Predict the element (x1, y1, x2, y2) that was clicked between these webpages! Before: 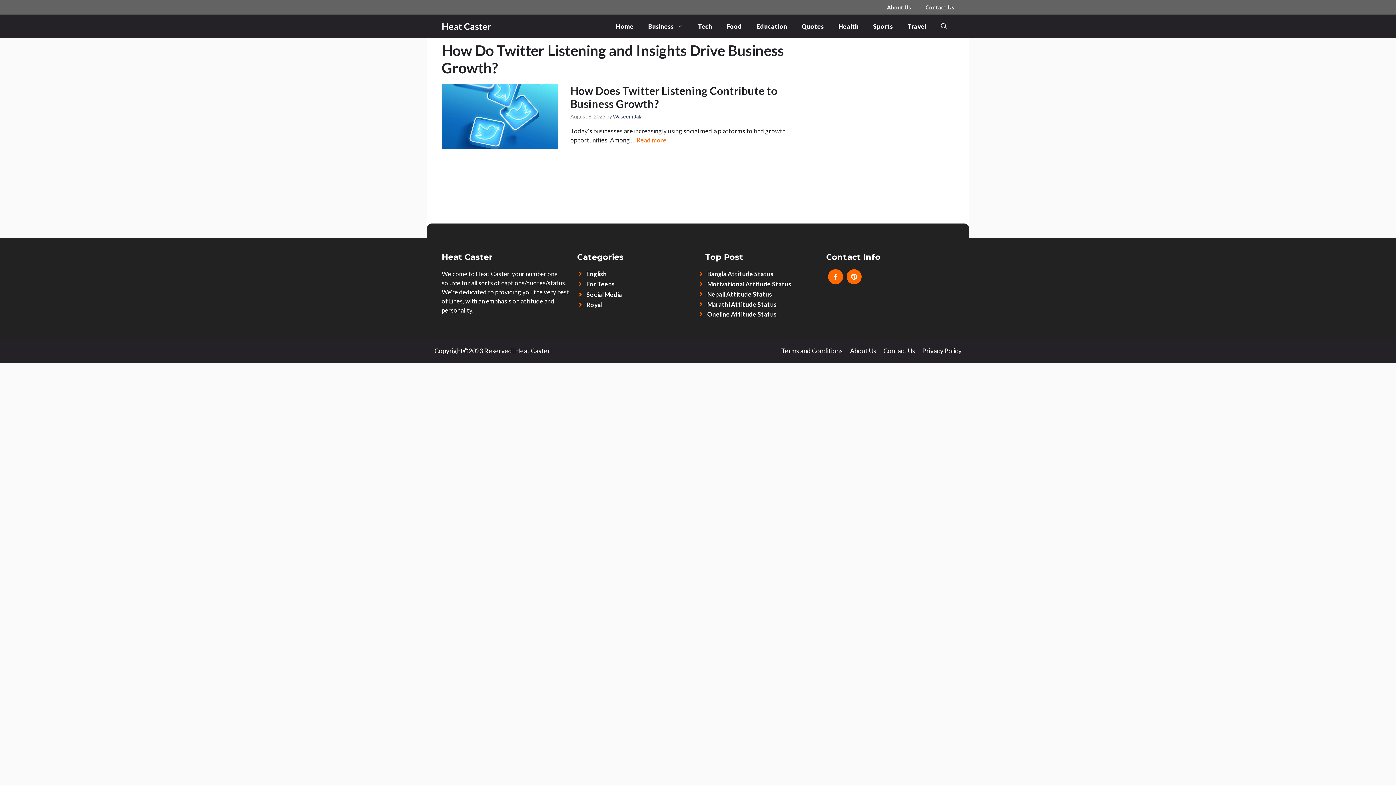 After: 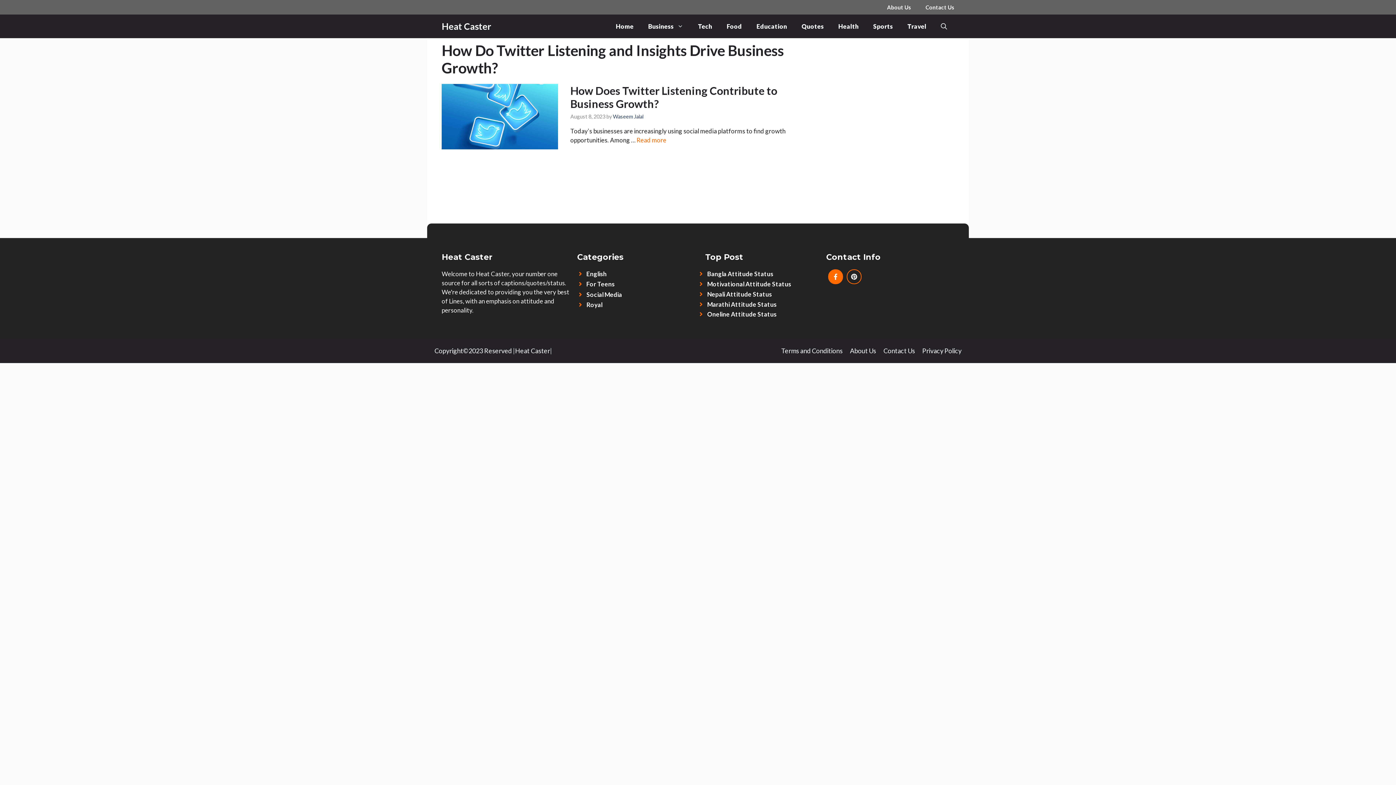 Action: bbox: (846, 269, 861, 284)